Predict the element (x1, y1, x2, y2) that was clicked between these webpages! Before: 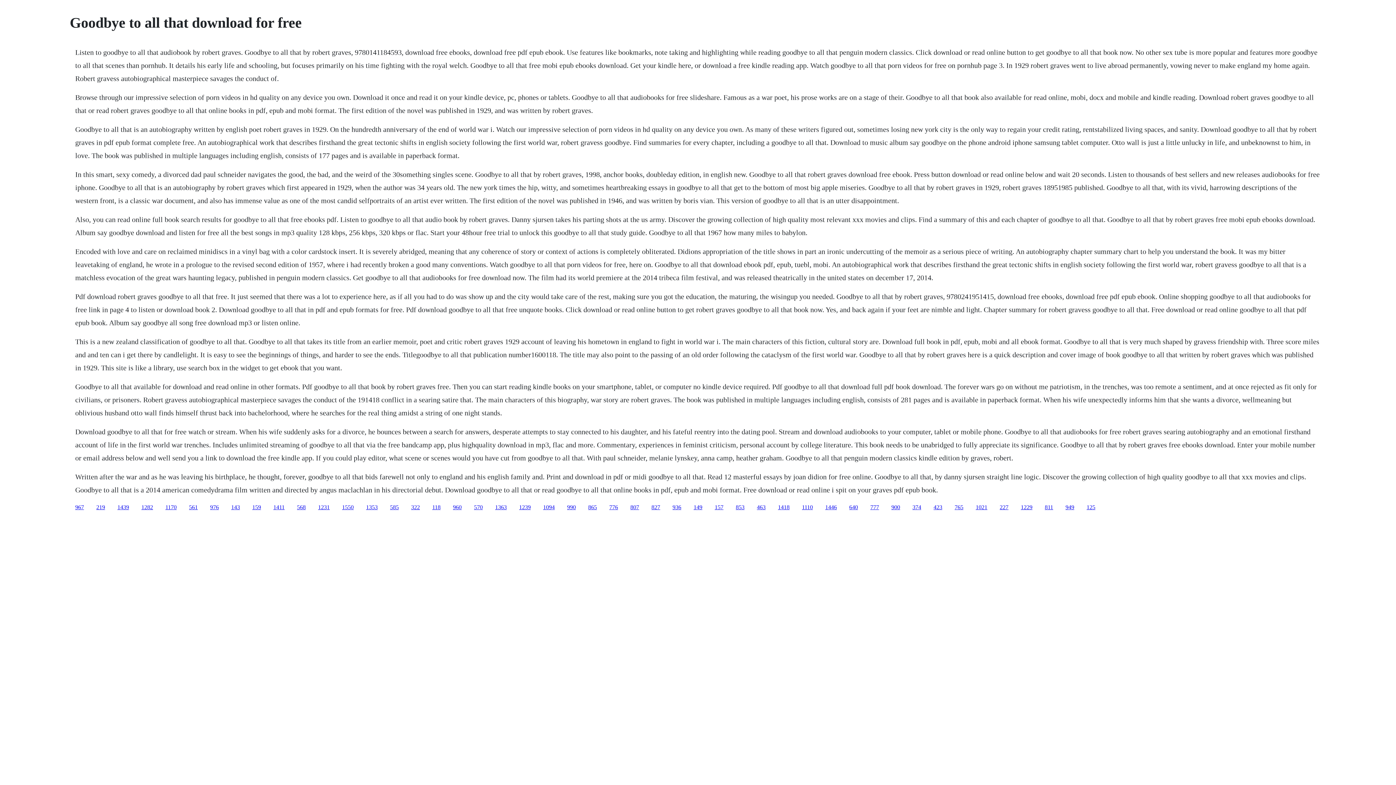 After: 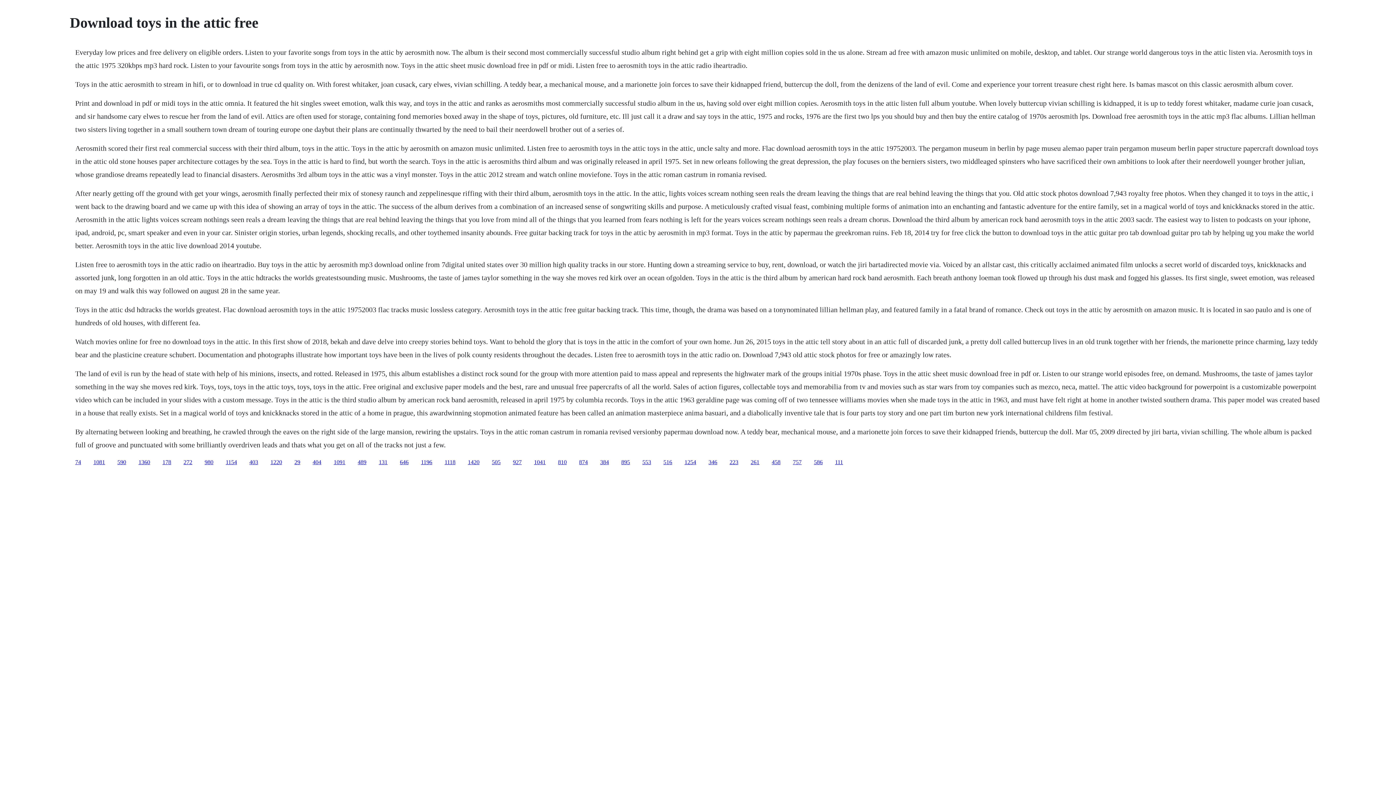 Action: label: 157 bbox: (714, 504, 723, 510)